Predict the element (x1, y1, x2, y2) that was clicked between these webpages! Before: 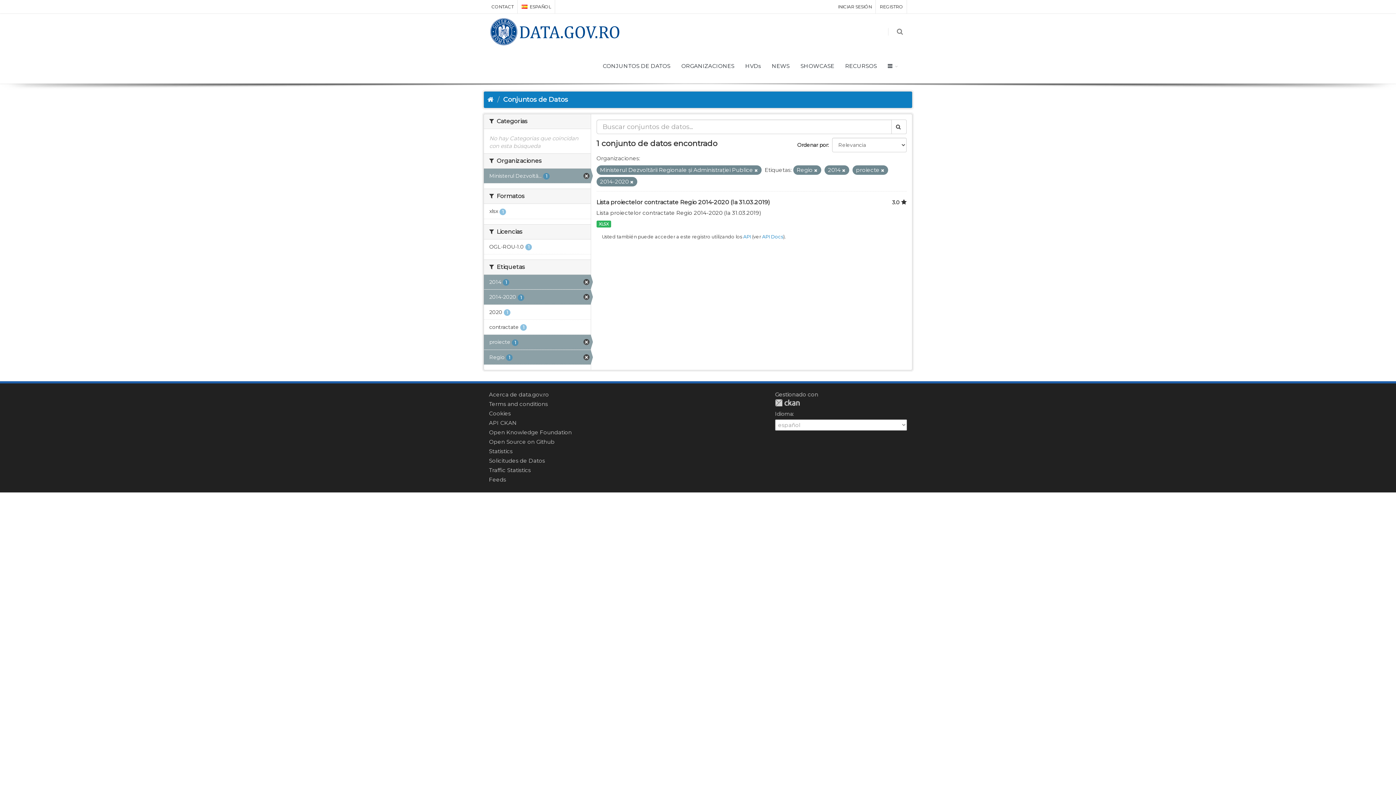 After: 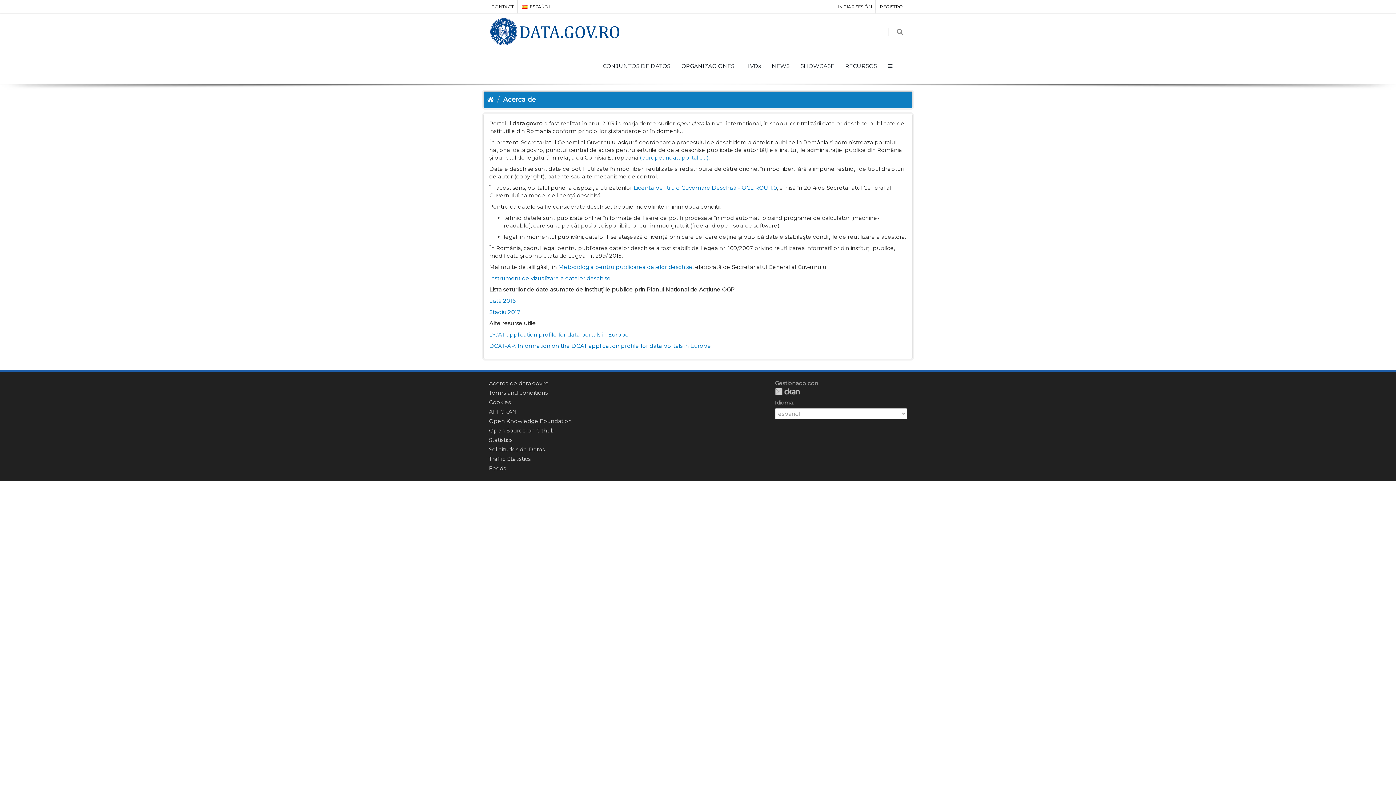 Action: bbox: (489, 391, 549, 398) label: Acerca de data.gov.ro